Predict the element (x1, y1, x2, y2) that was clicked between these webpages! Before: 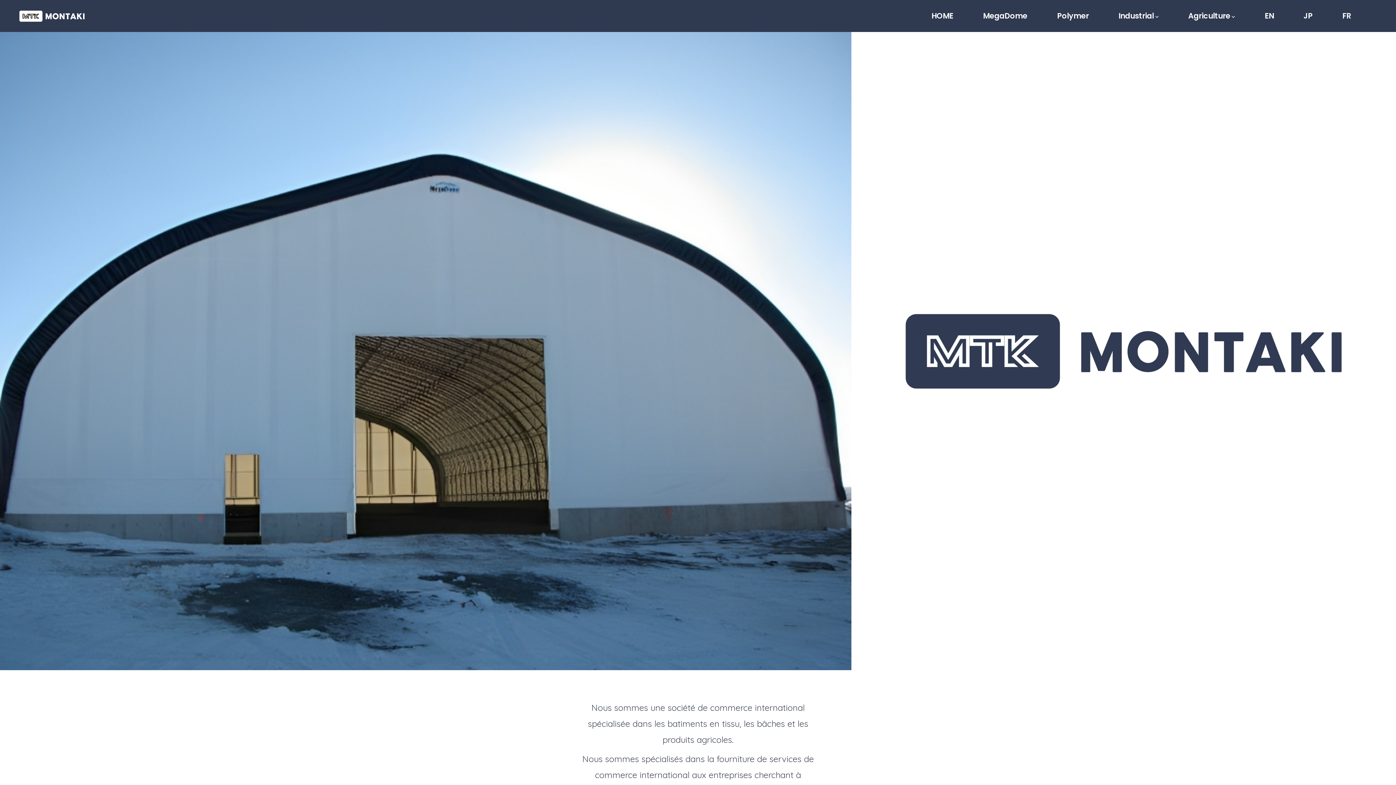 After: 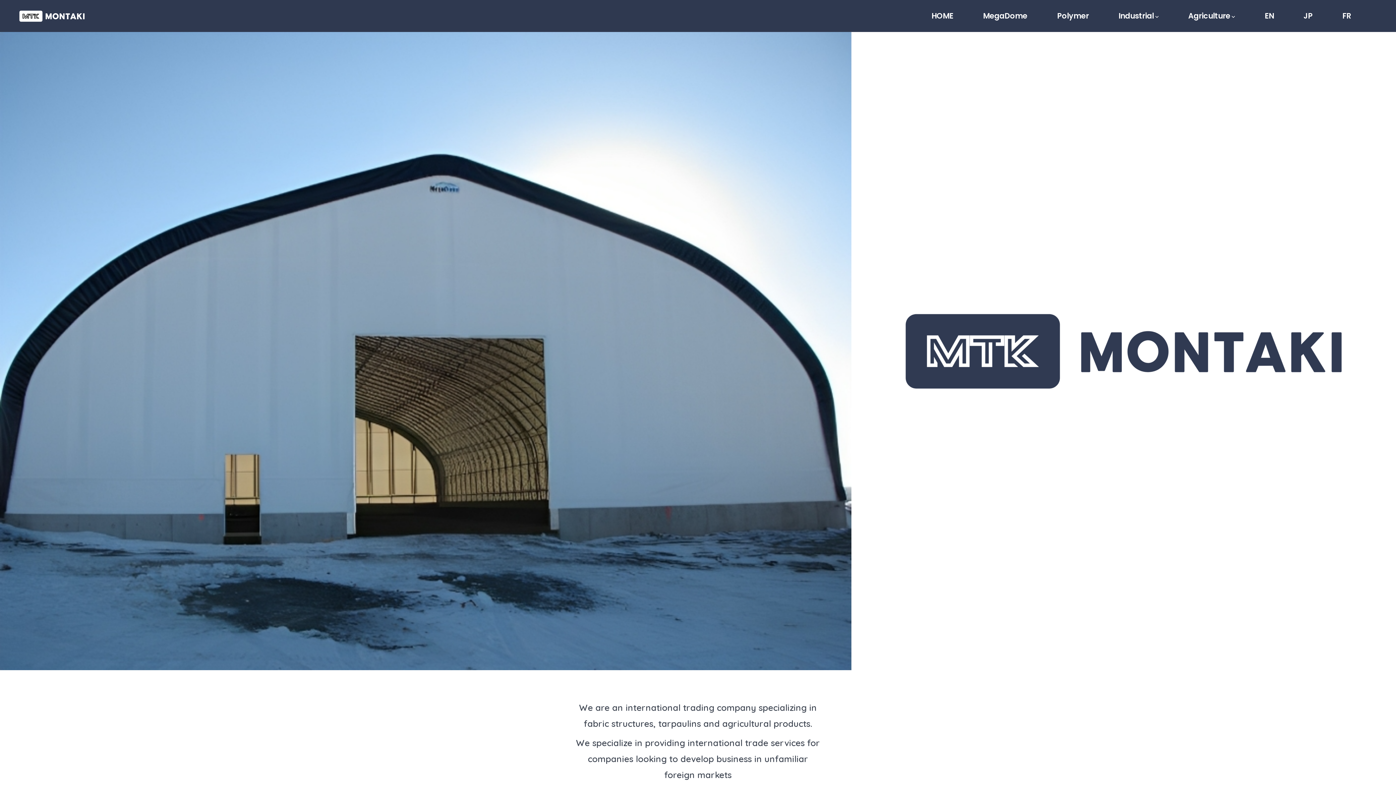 Action: label: HOME bbox: (931, 9, 953, 22)